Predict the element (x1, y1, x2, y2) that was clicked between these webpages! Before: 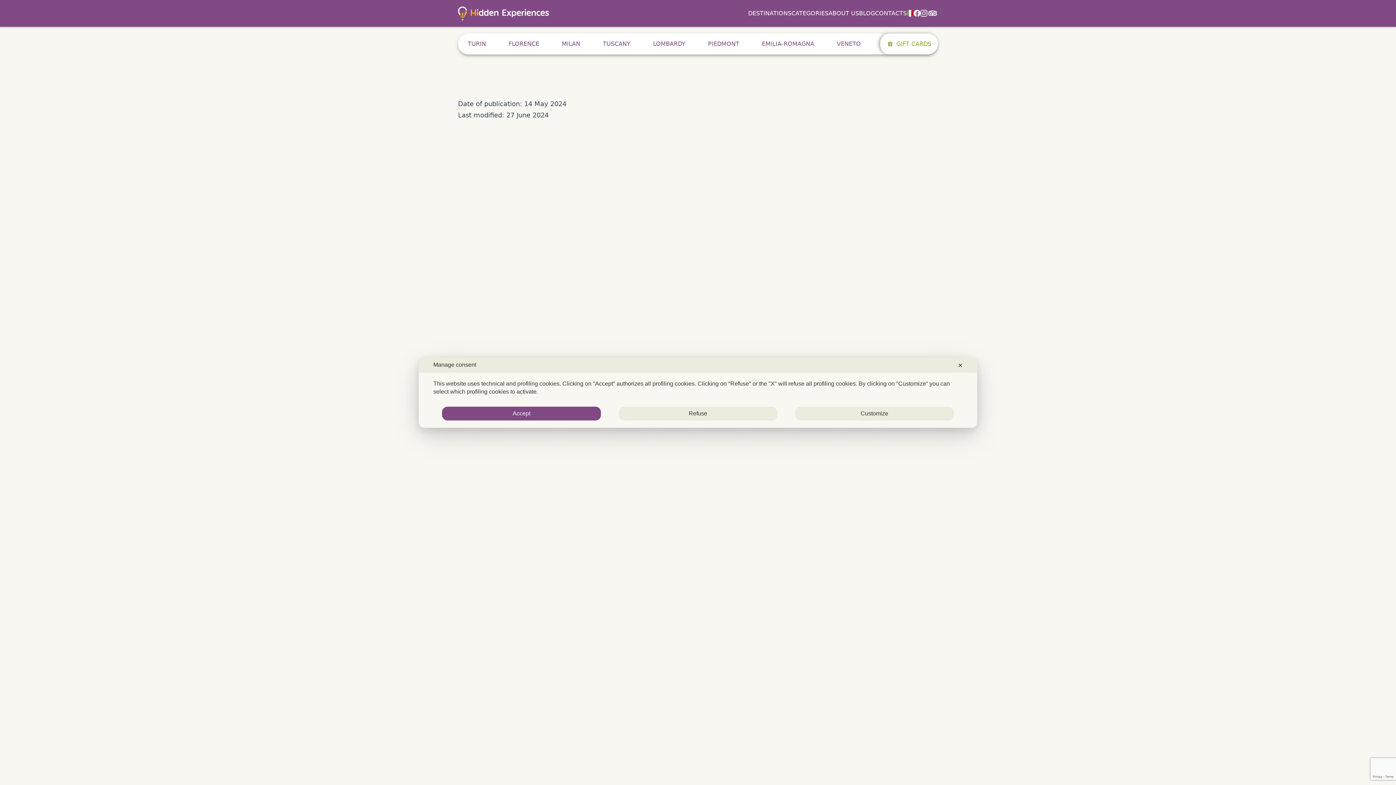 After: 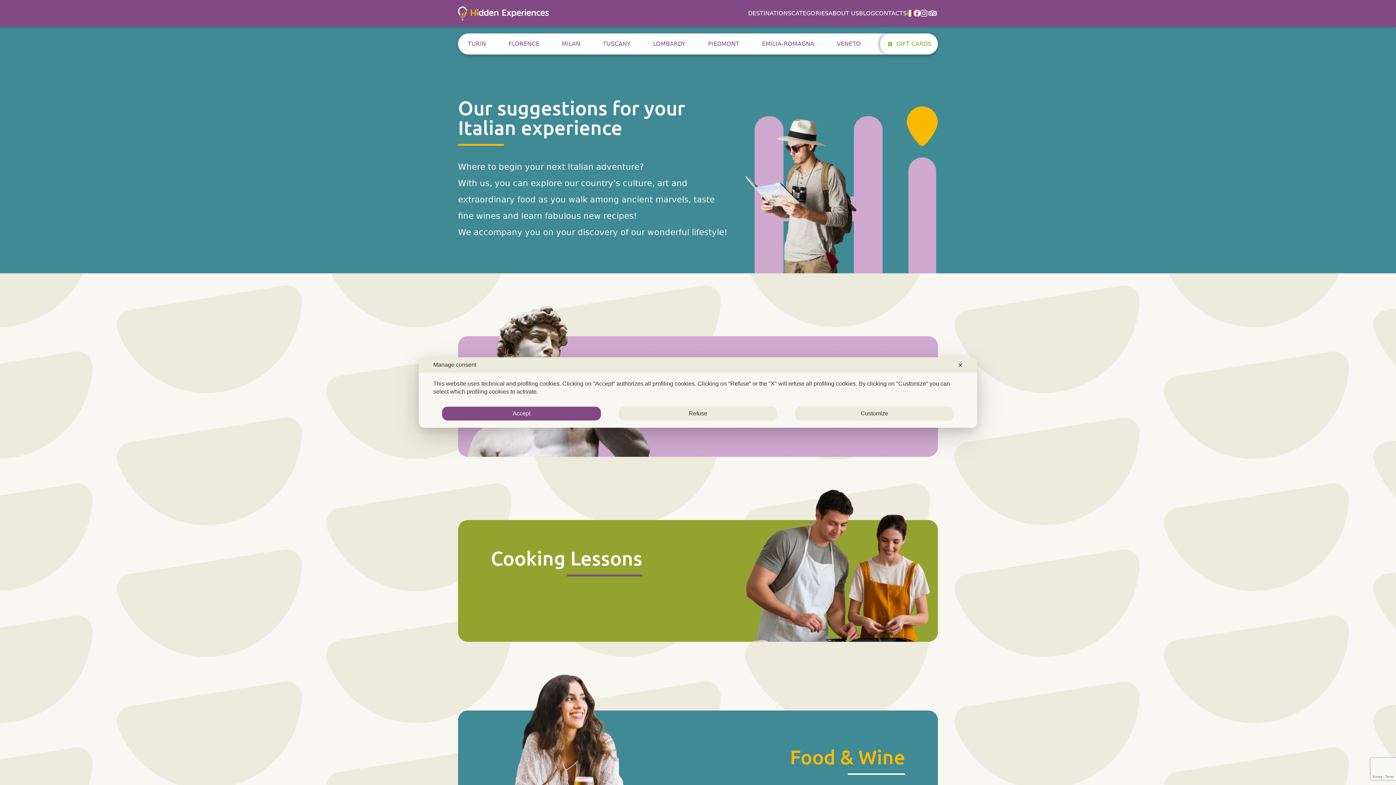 Action: label: CATEGORIES bbox: (791, 9, 828, 16)